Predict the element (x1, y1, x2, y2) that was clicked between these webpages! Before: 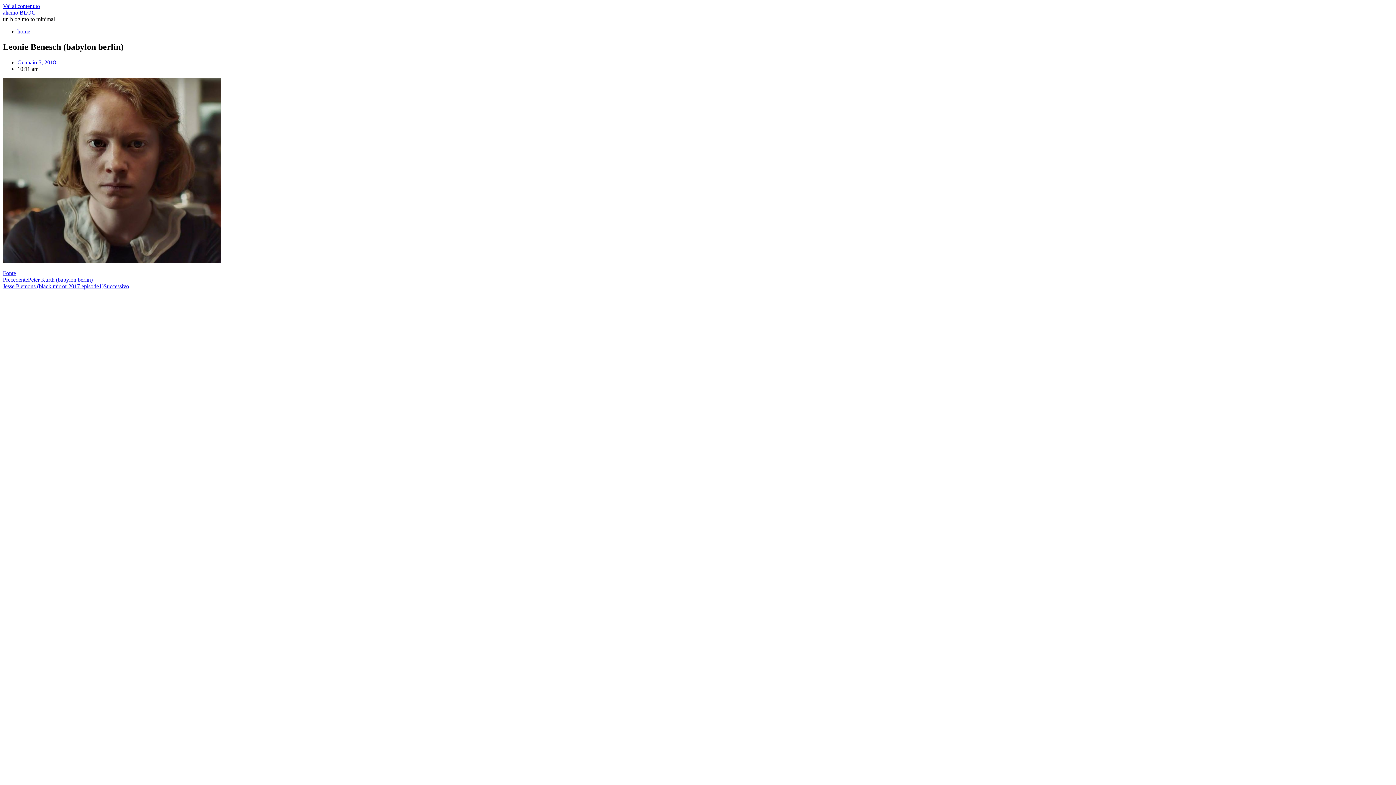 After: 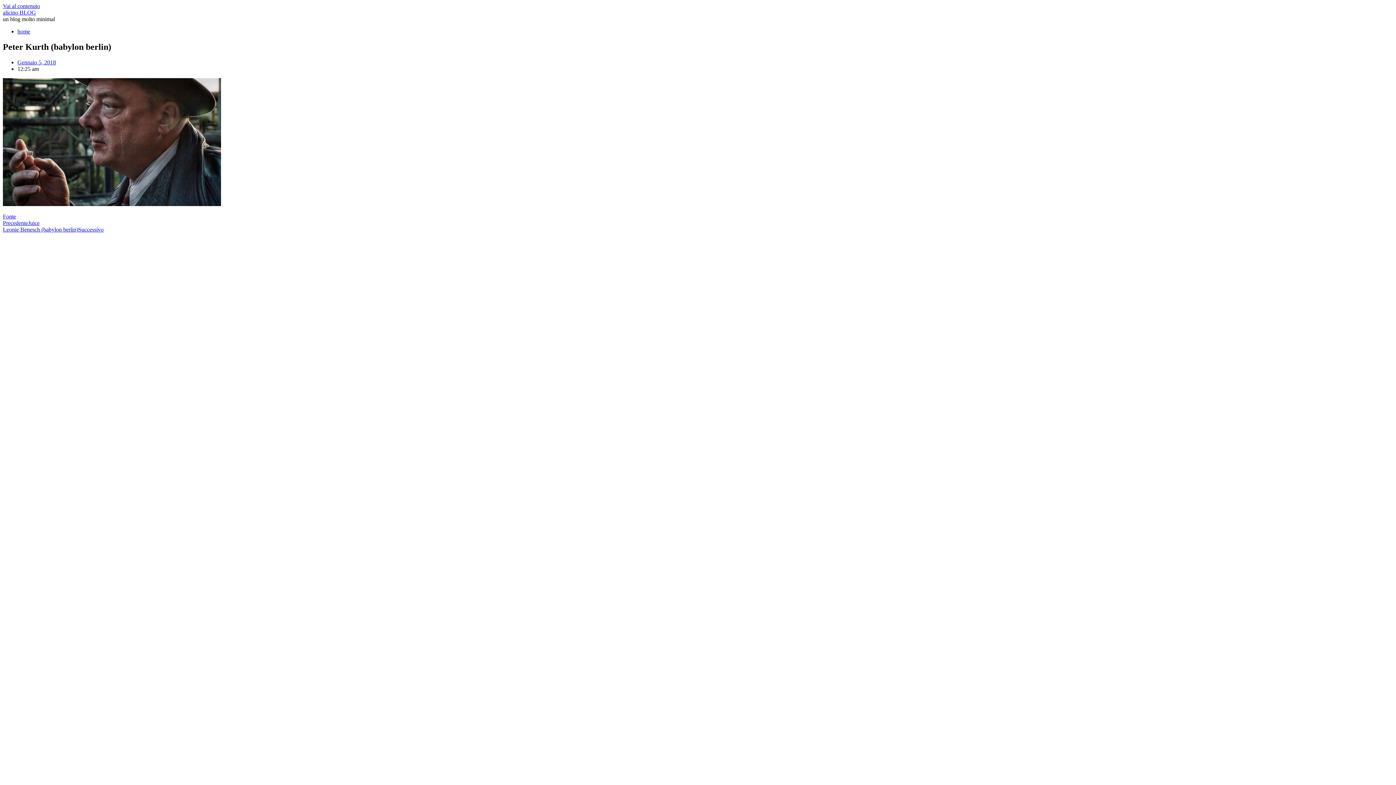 Action: label: PrecedentePeter Kurth (babylon berlin) bbox: (2, 276, 92, 282)